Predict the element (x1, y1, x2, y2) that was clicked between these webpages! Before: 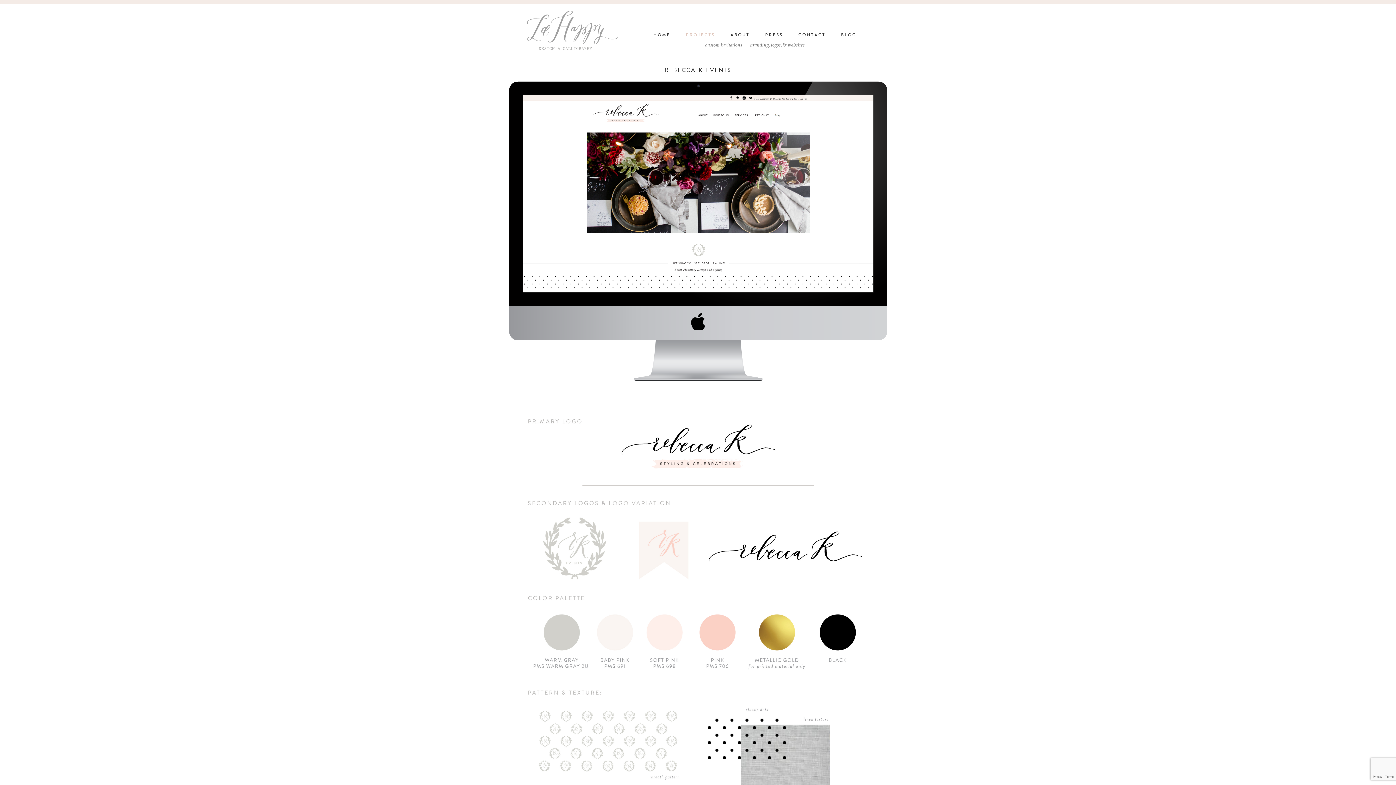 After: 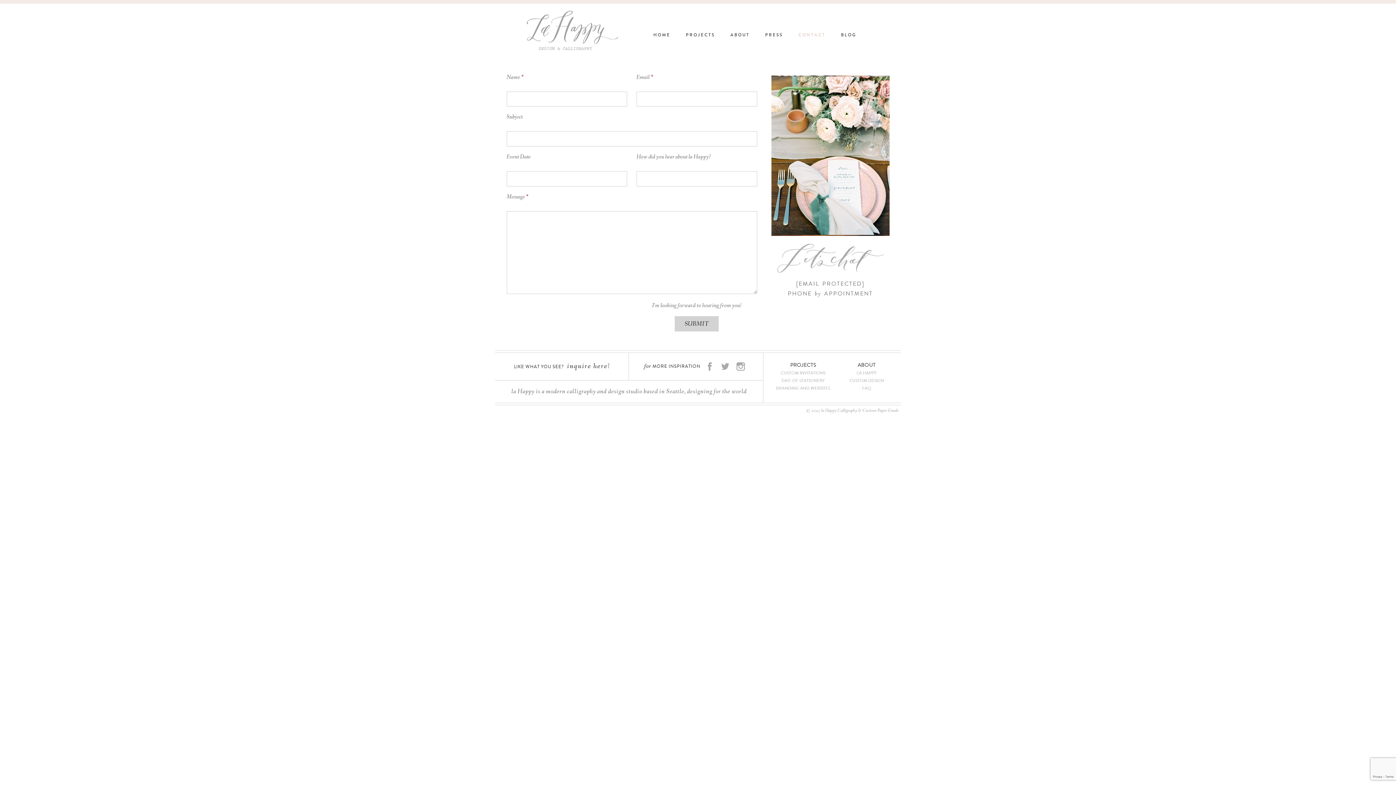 Action: label: CONTACT bbox: (795, 30, 829, 39)